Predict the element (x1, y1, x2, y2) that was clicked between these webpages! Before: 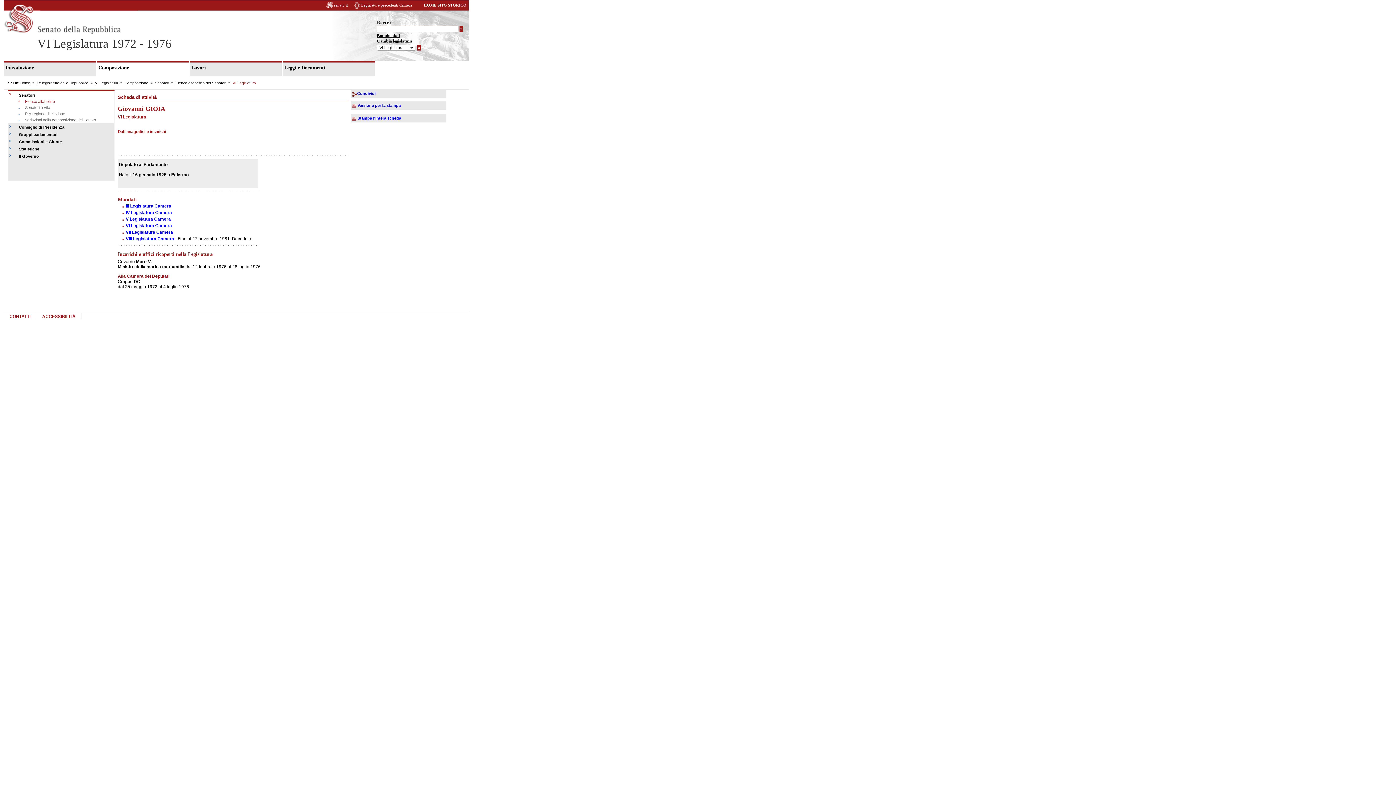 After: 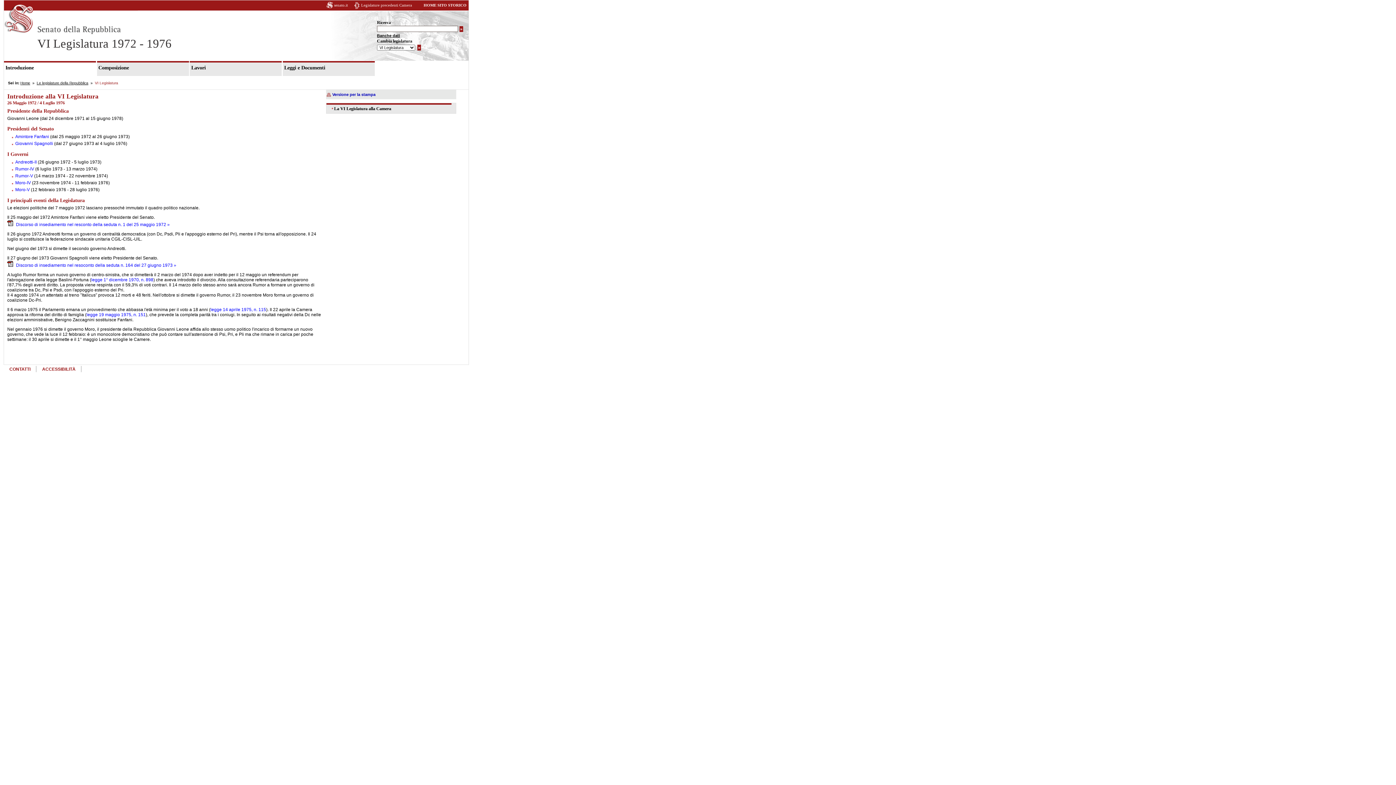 Action: bbox: (5, 64, 91, 70) label: Introduzione